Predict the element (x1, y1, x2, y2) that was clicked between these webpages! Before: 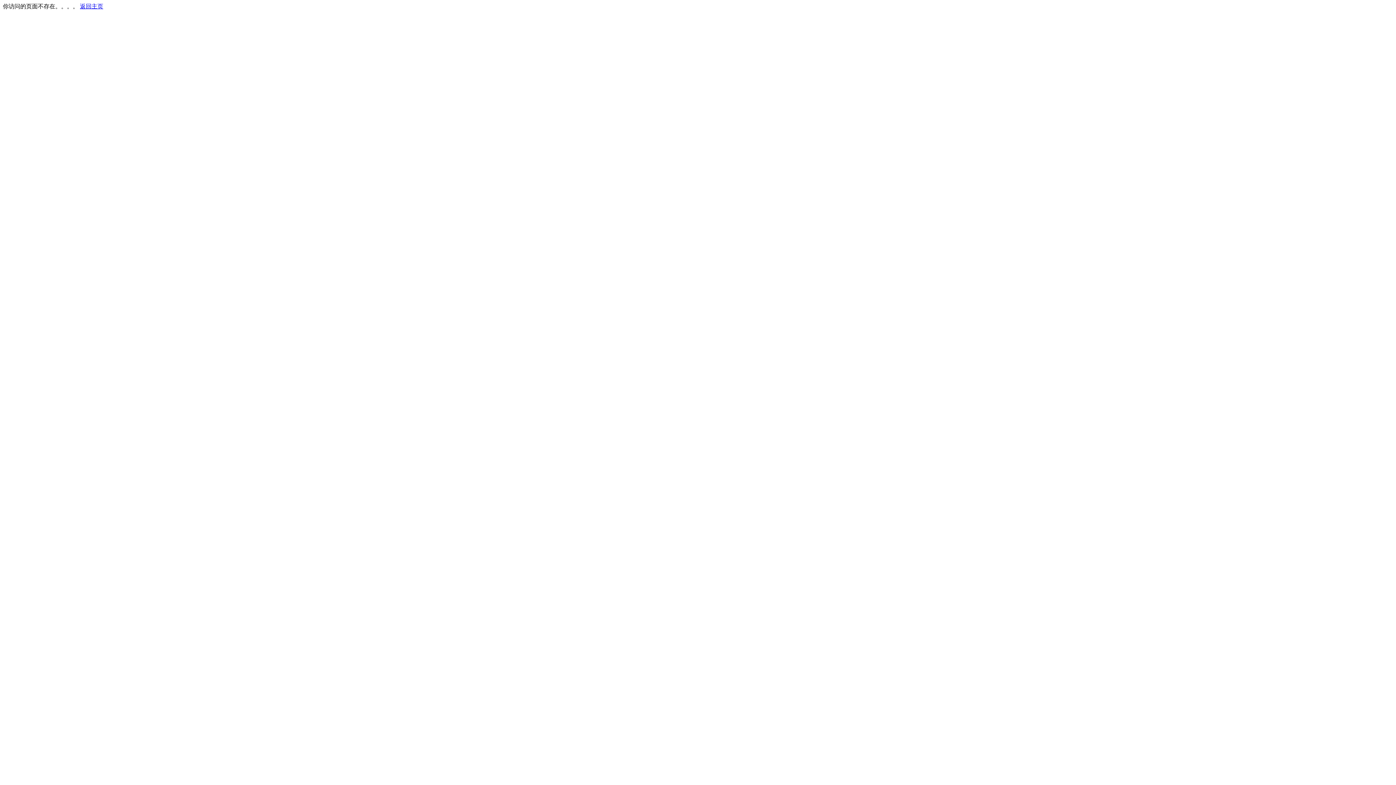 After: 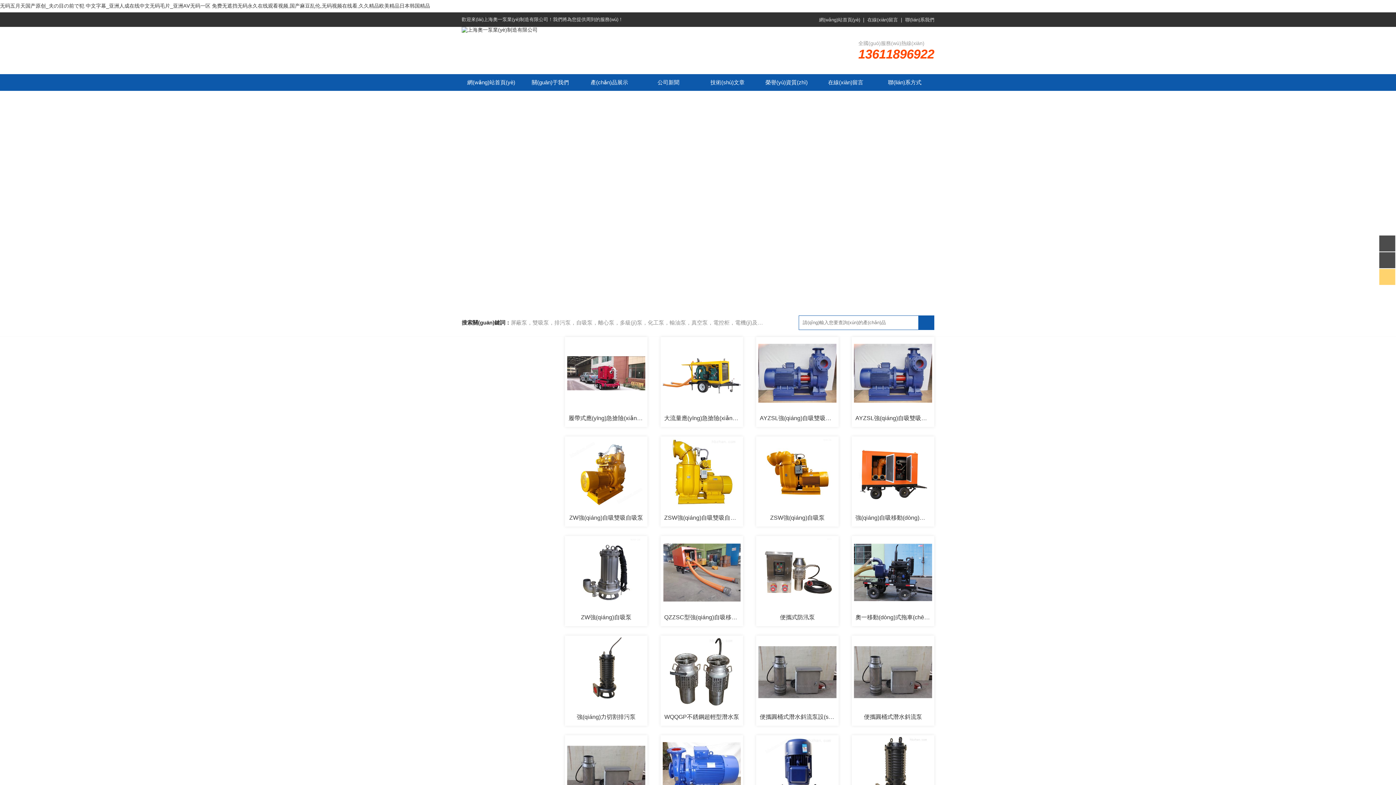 Action: bbox: (80, 3, 103, 9) label: 返回主页